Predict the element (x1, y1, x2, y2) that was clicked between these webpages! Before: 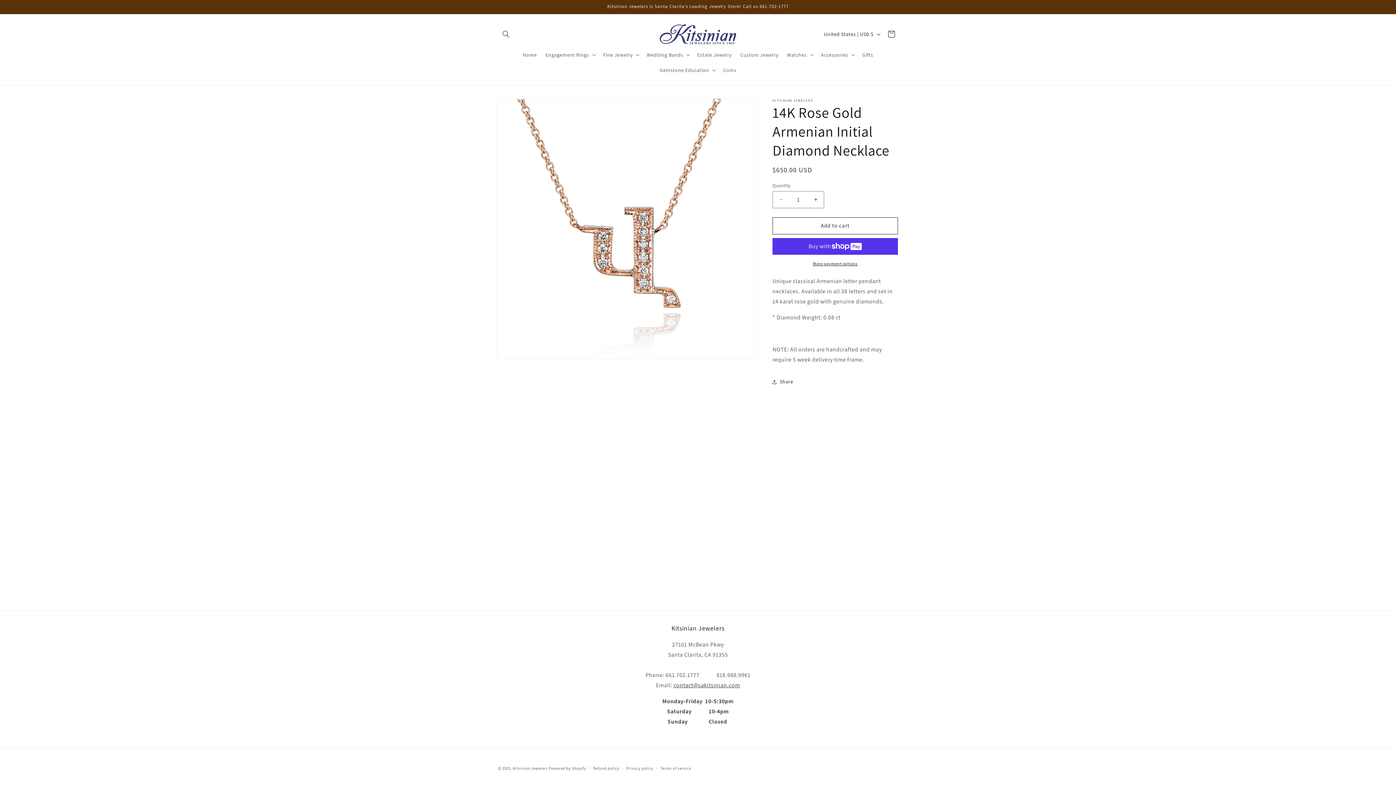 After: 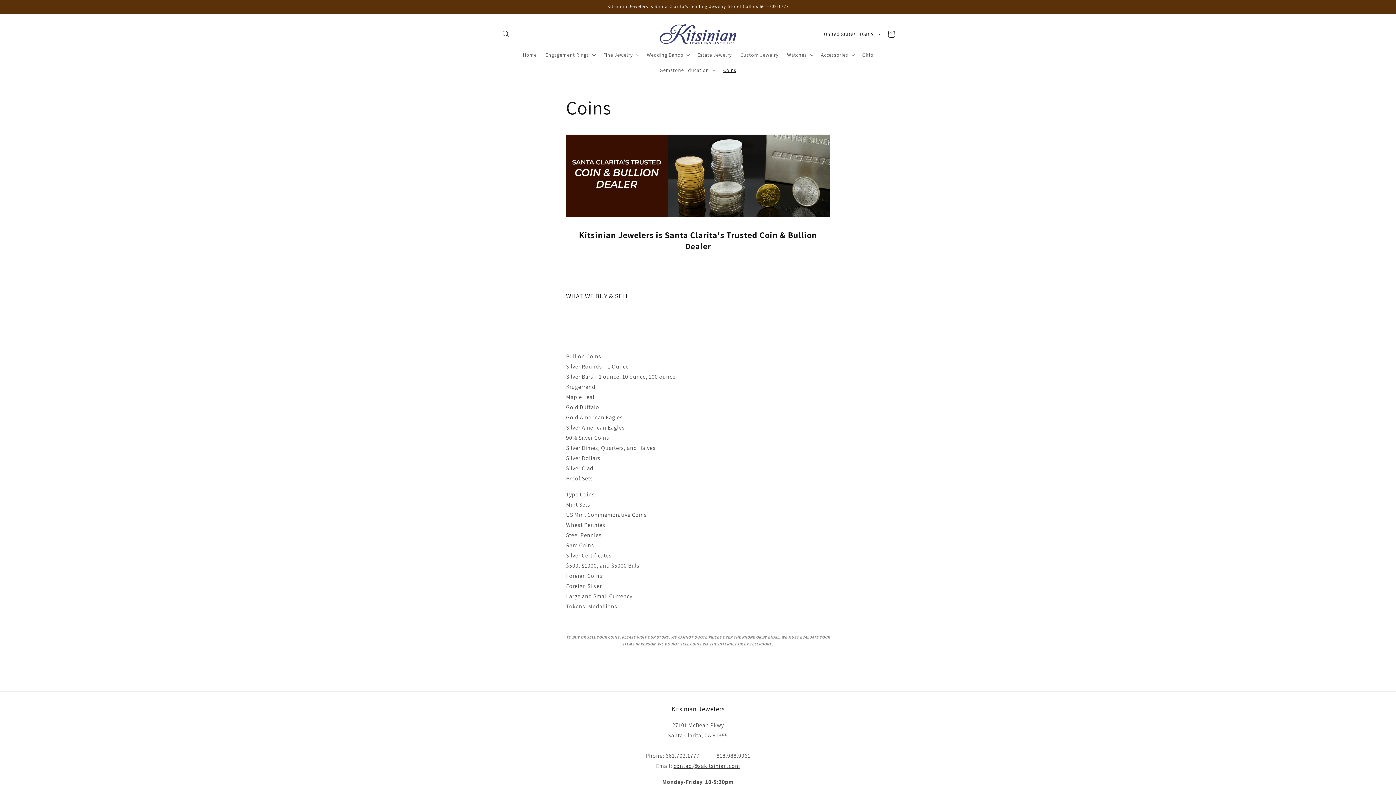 Action: bbox: (719, 62, 740, 77) label: Coins